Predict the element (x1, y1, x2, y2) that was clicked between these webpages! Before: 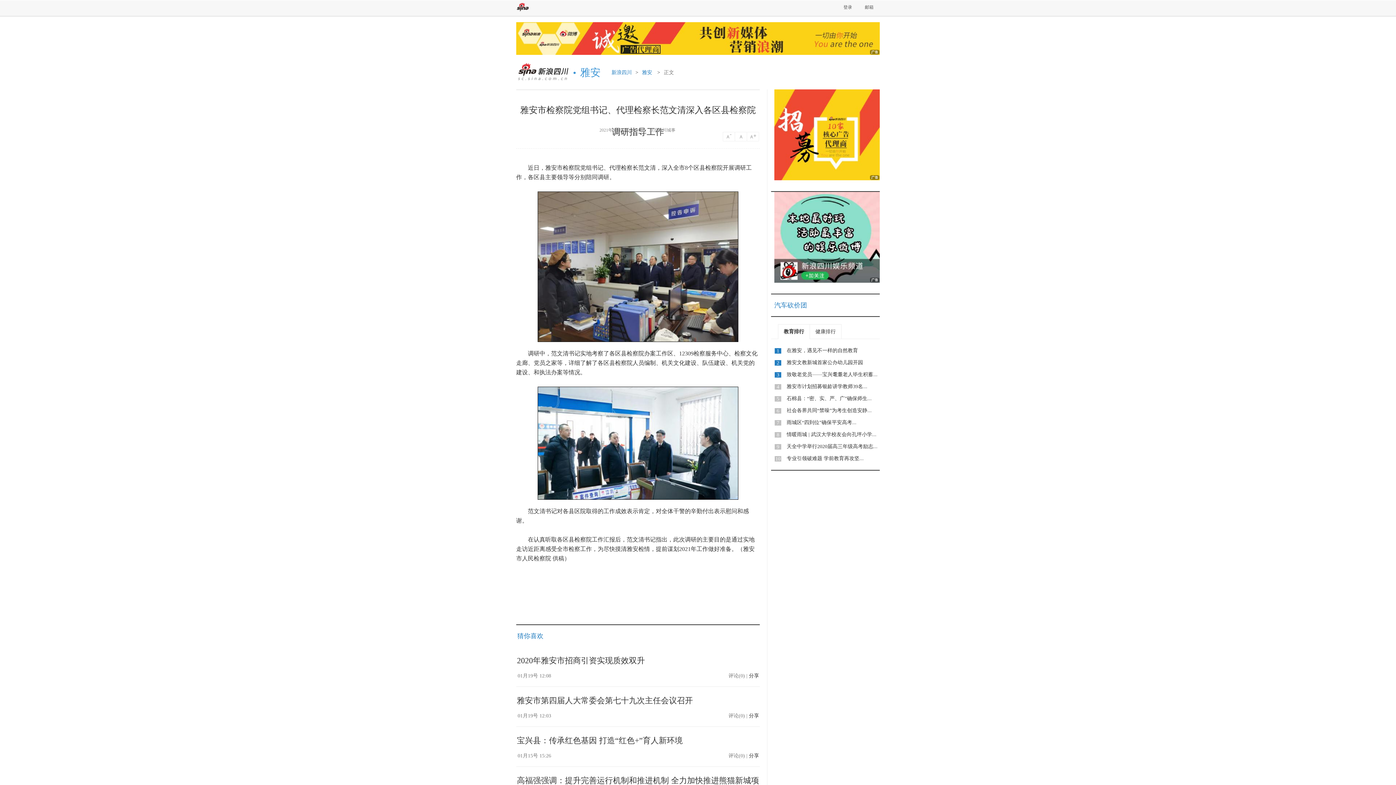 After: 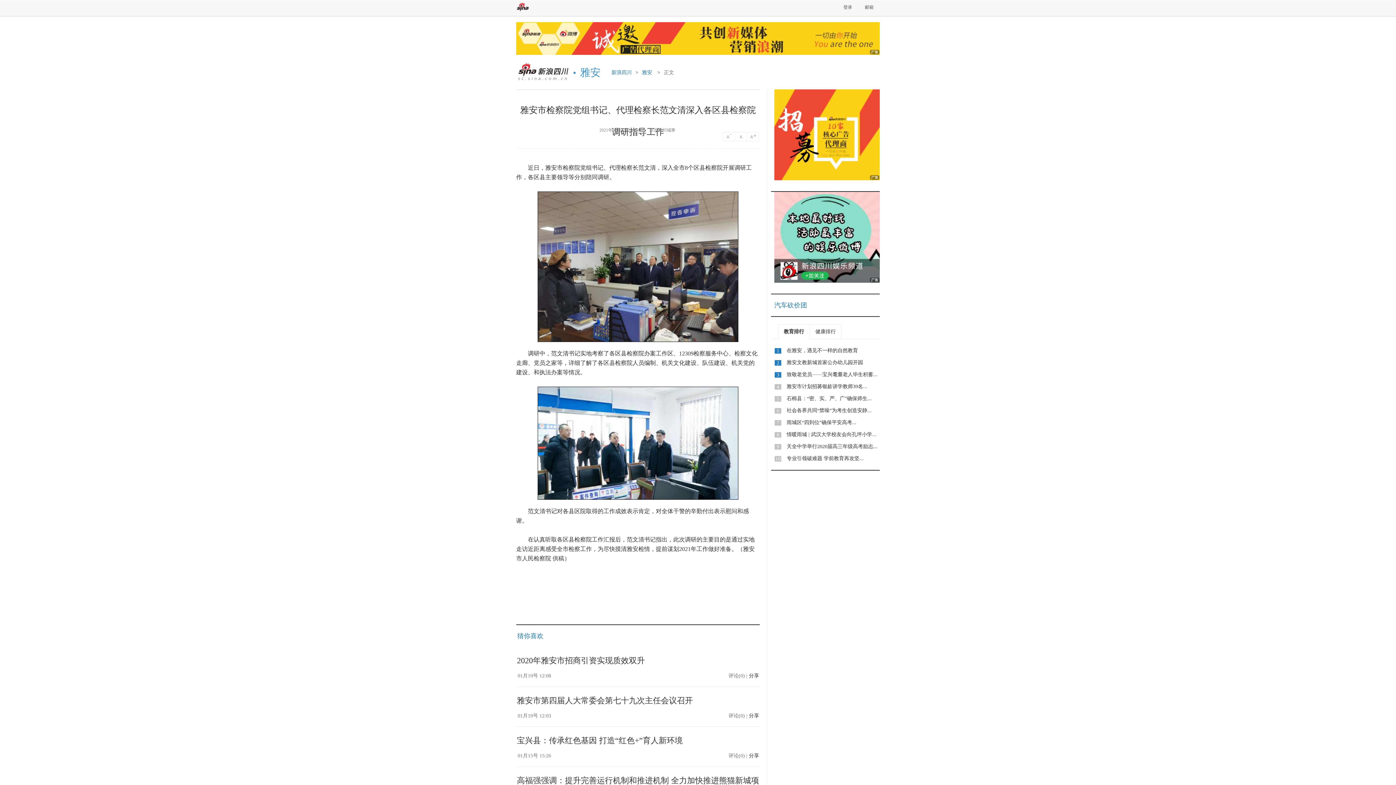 Action: bbox: (722, 132, 735, 141) label: 14号